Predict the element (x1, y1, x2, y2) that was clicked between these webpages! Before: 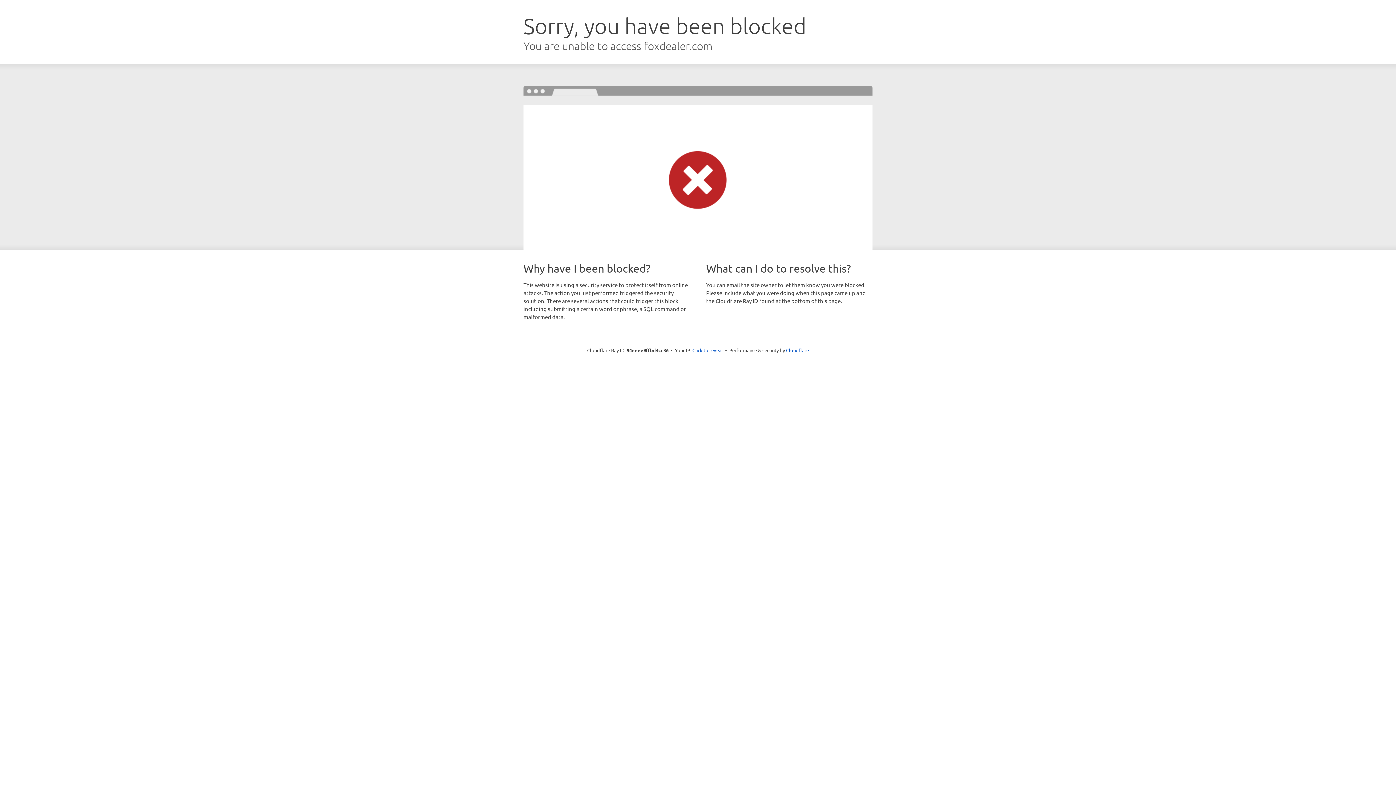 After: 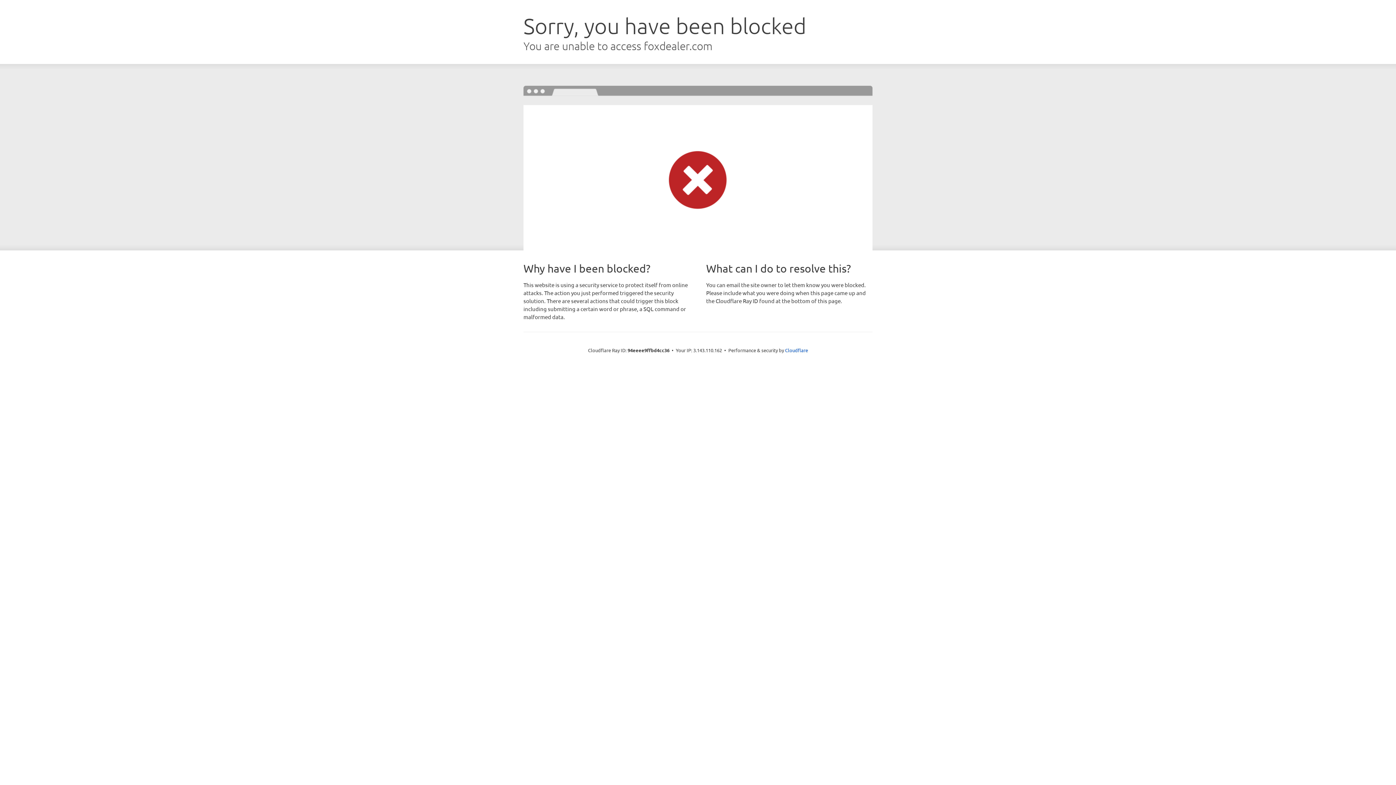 Action: bbox: (692, 346, 723, 353) label: Click to reveal